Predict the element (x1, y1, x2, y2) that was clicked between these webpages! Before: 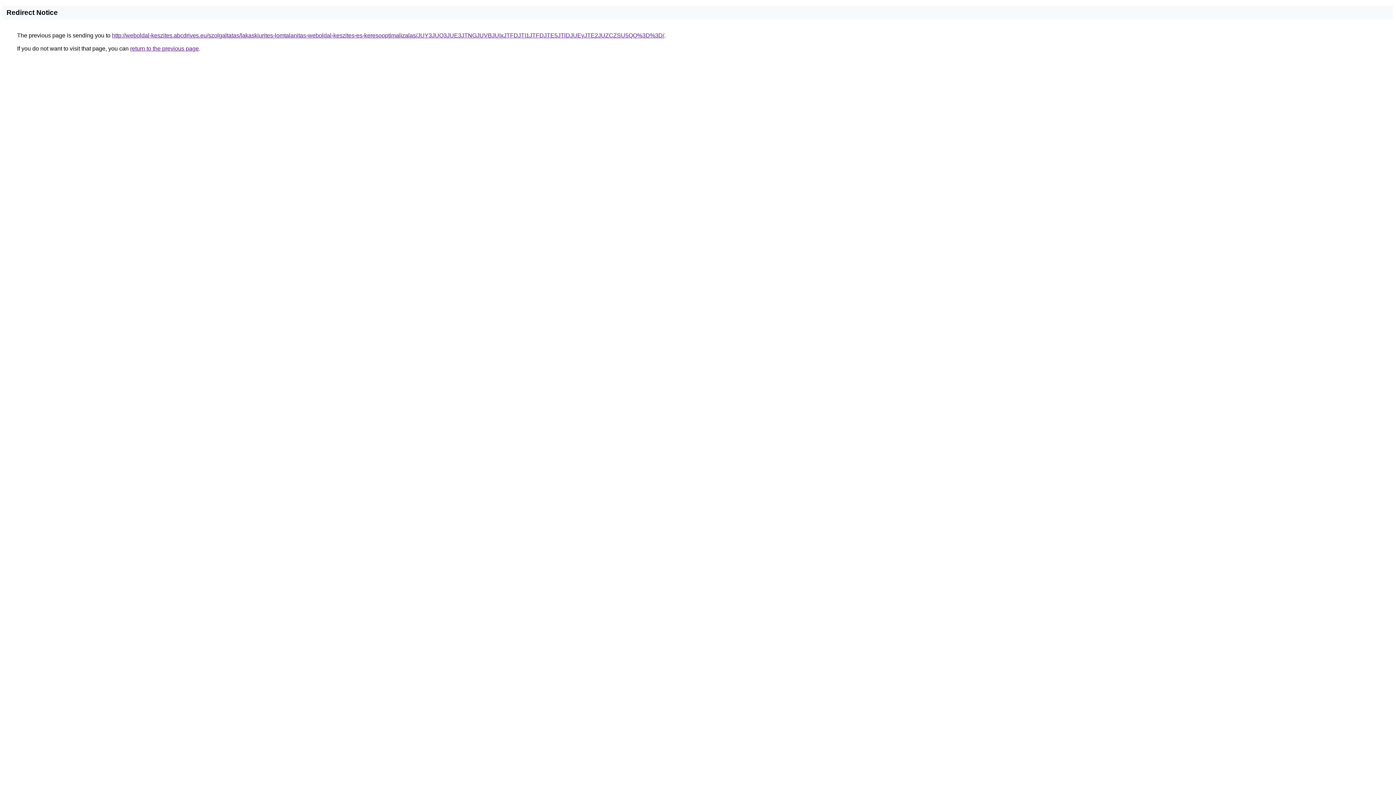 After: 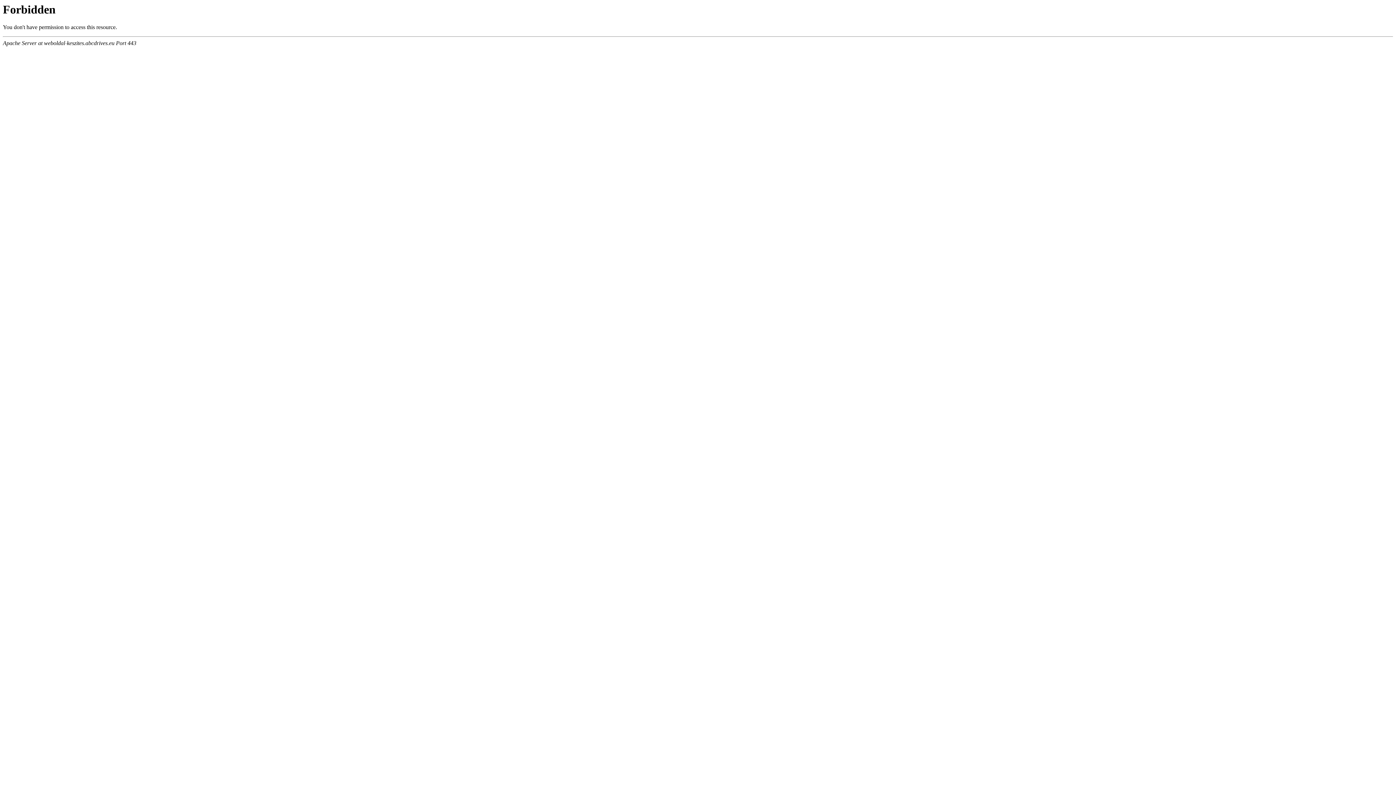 Action: bbox: (112, 32, 664, 38) label: http://weboldal-keszites.abcdrives.eu/szolgaltatas/lakaskiurites-lomtalanitas-weboldal-keszites-es-keresooptimalizalas/JUY3JUQ3JUE3JTNGJUVBJUIxJTFDJTI1JTFDJTE5JTlDJUEyJTE2JUZCZSU5QQ%3D%3D/